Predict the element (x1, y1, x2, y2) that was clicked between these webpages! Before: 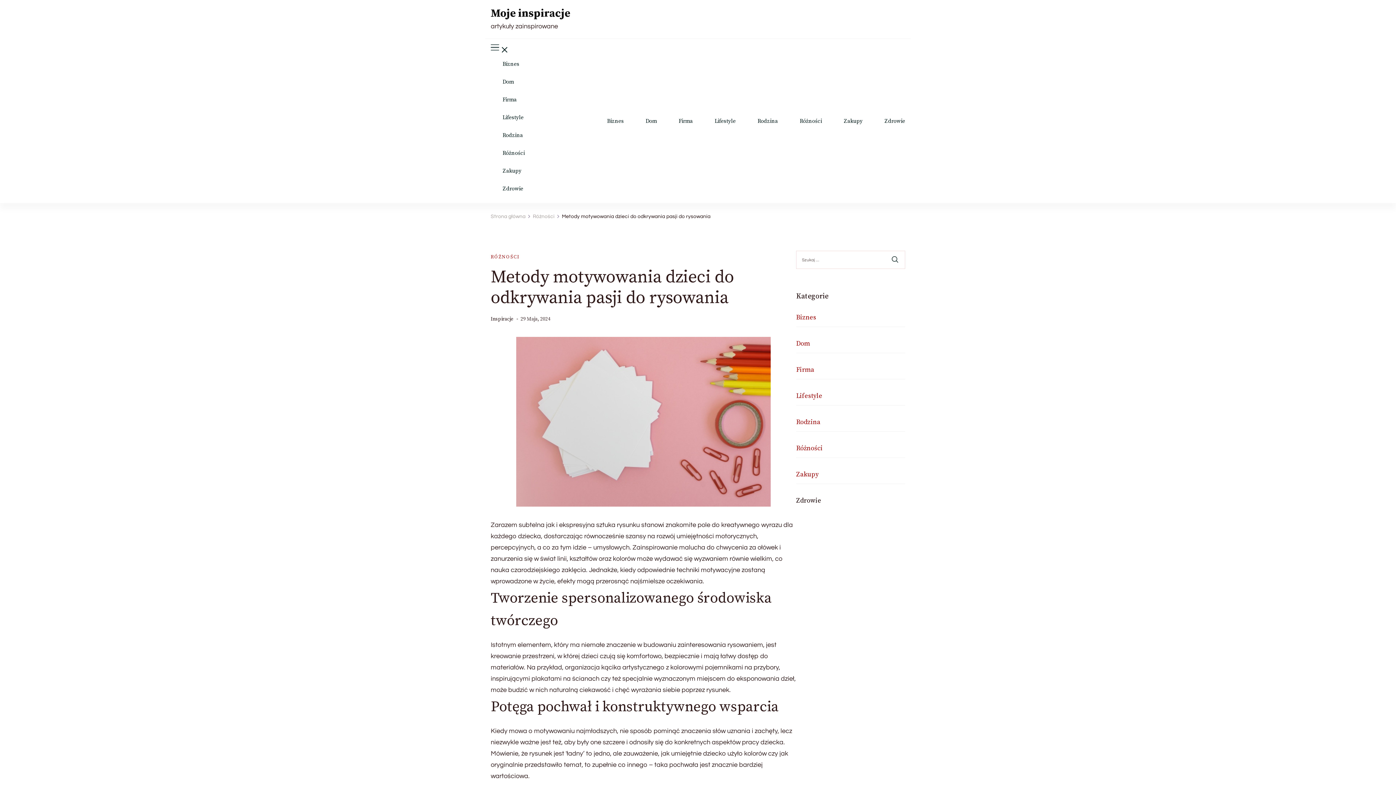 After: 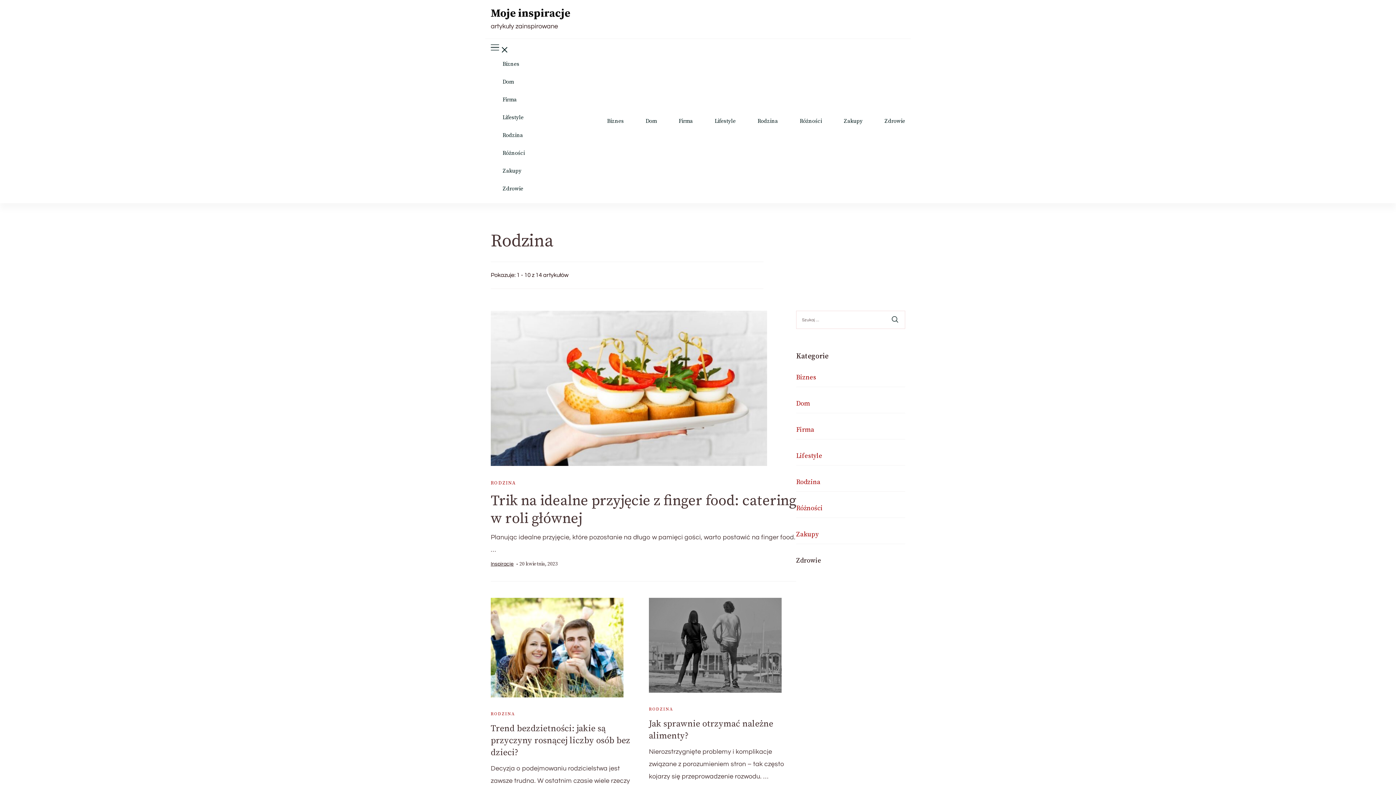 Action: label: Rodzina bbox: (502, 132, 523, 138)